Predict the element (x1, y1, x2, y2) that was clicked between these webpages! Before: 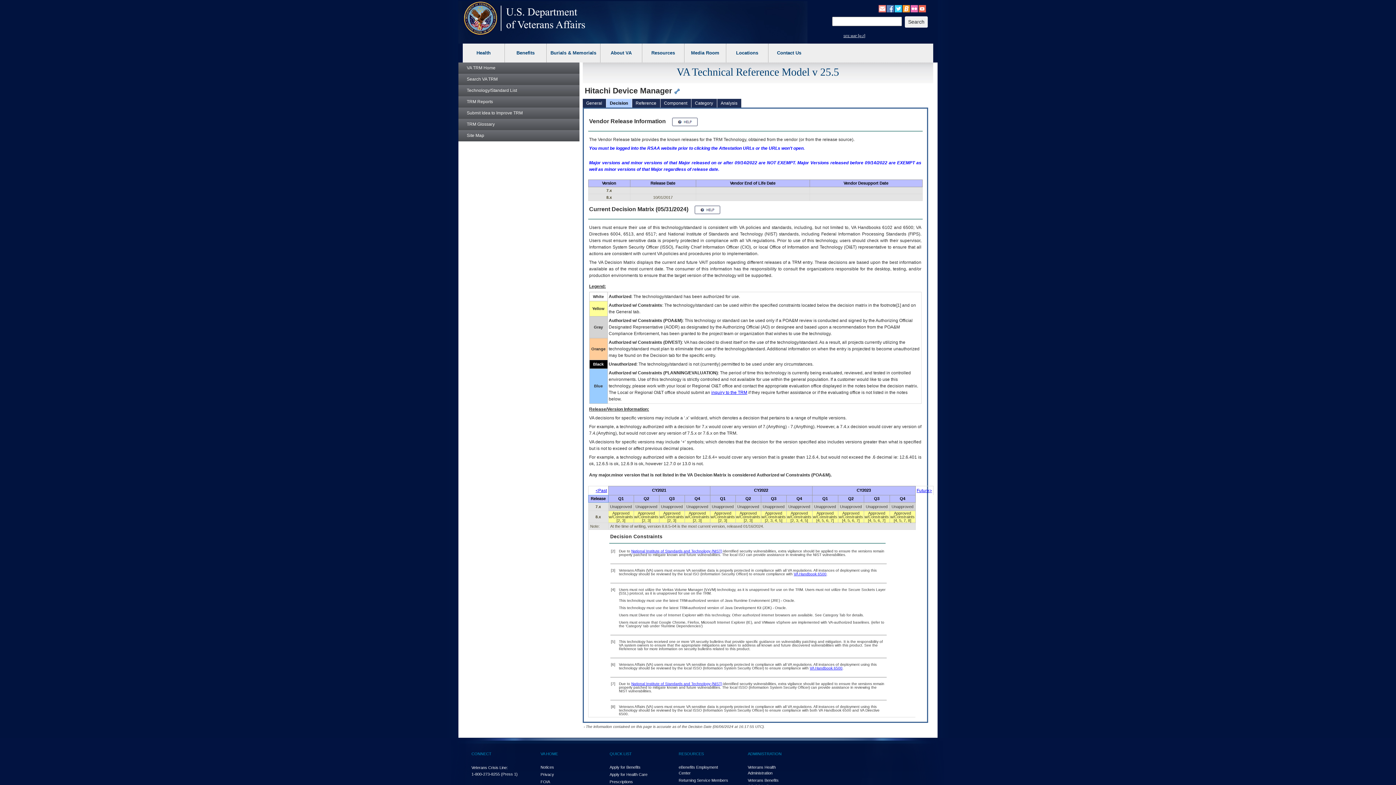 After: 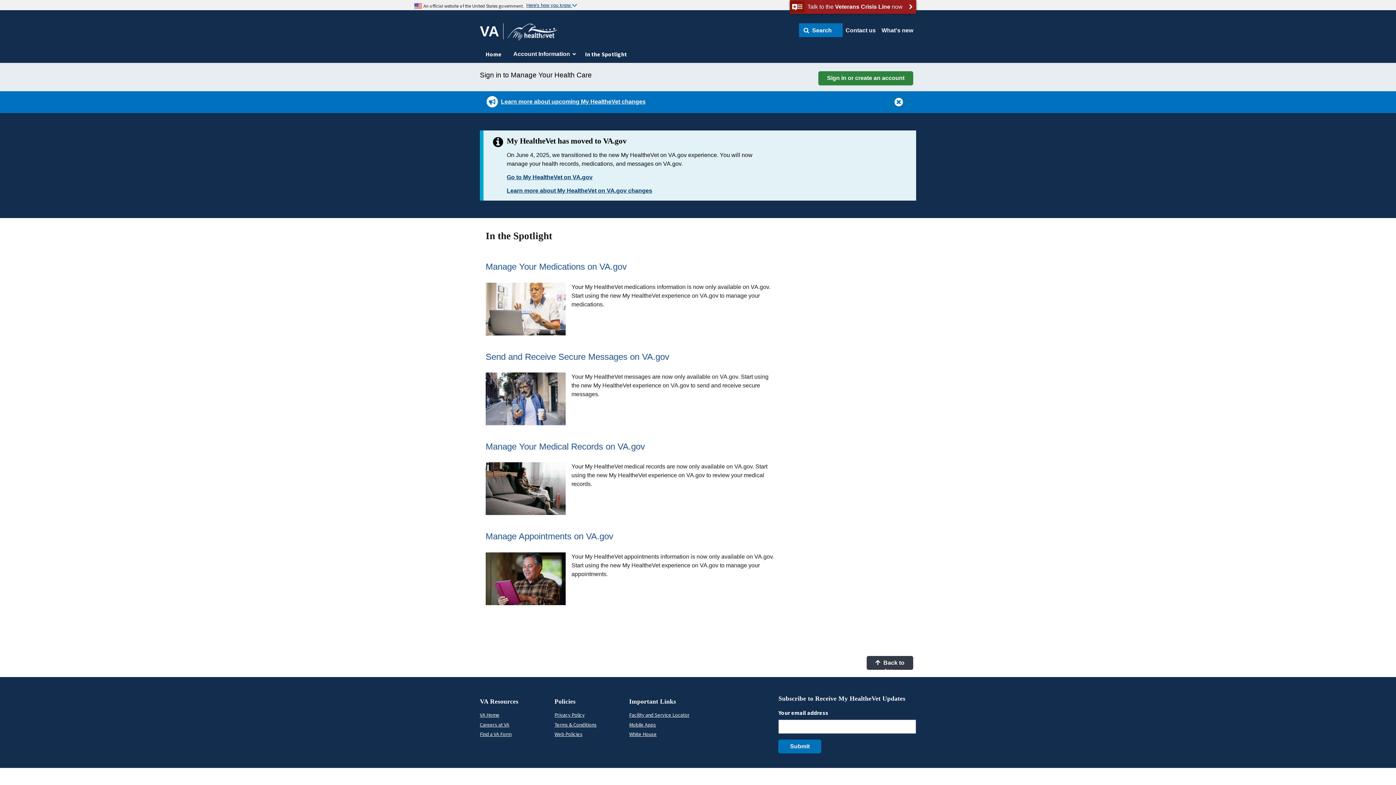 Action: bbox: (609, 780, 633, 784) label: Prescriptions